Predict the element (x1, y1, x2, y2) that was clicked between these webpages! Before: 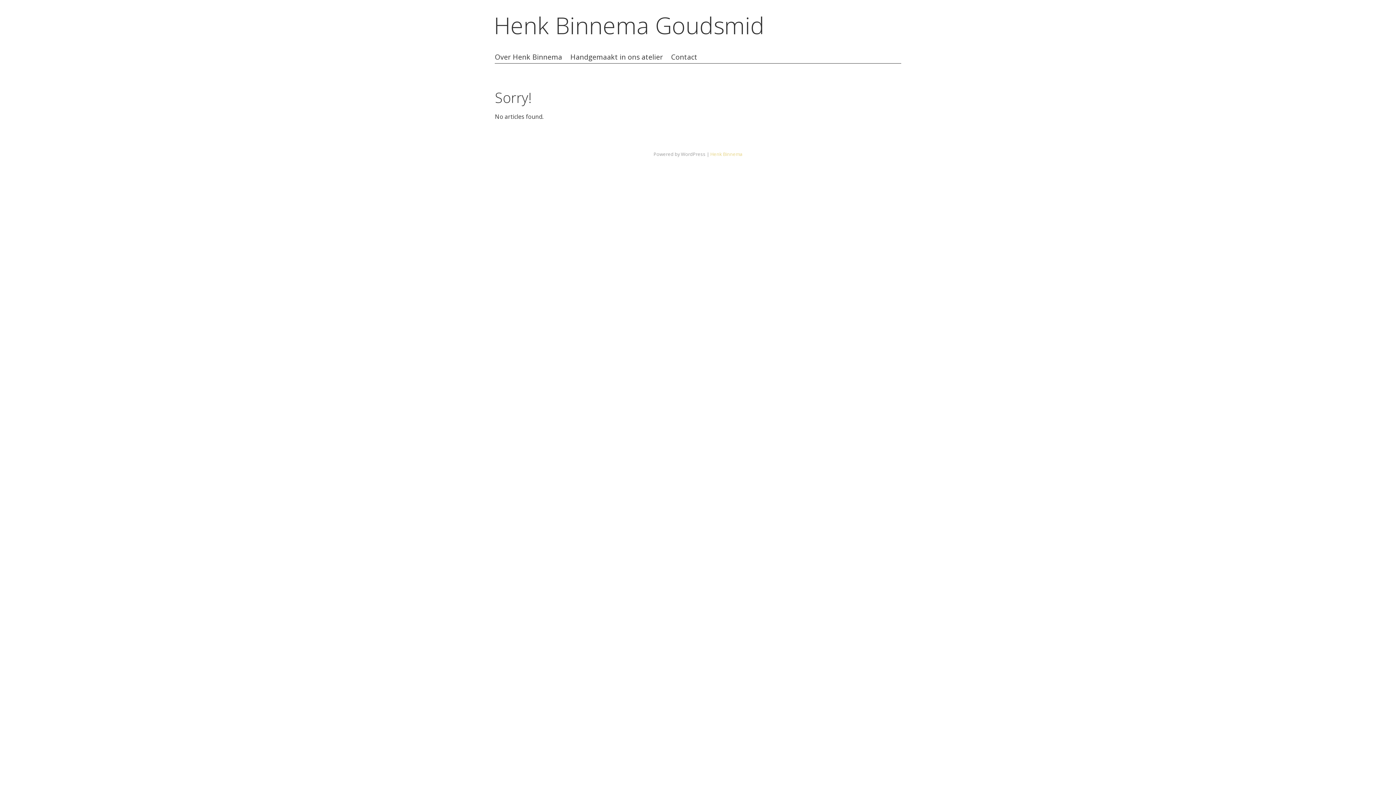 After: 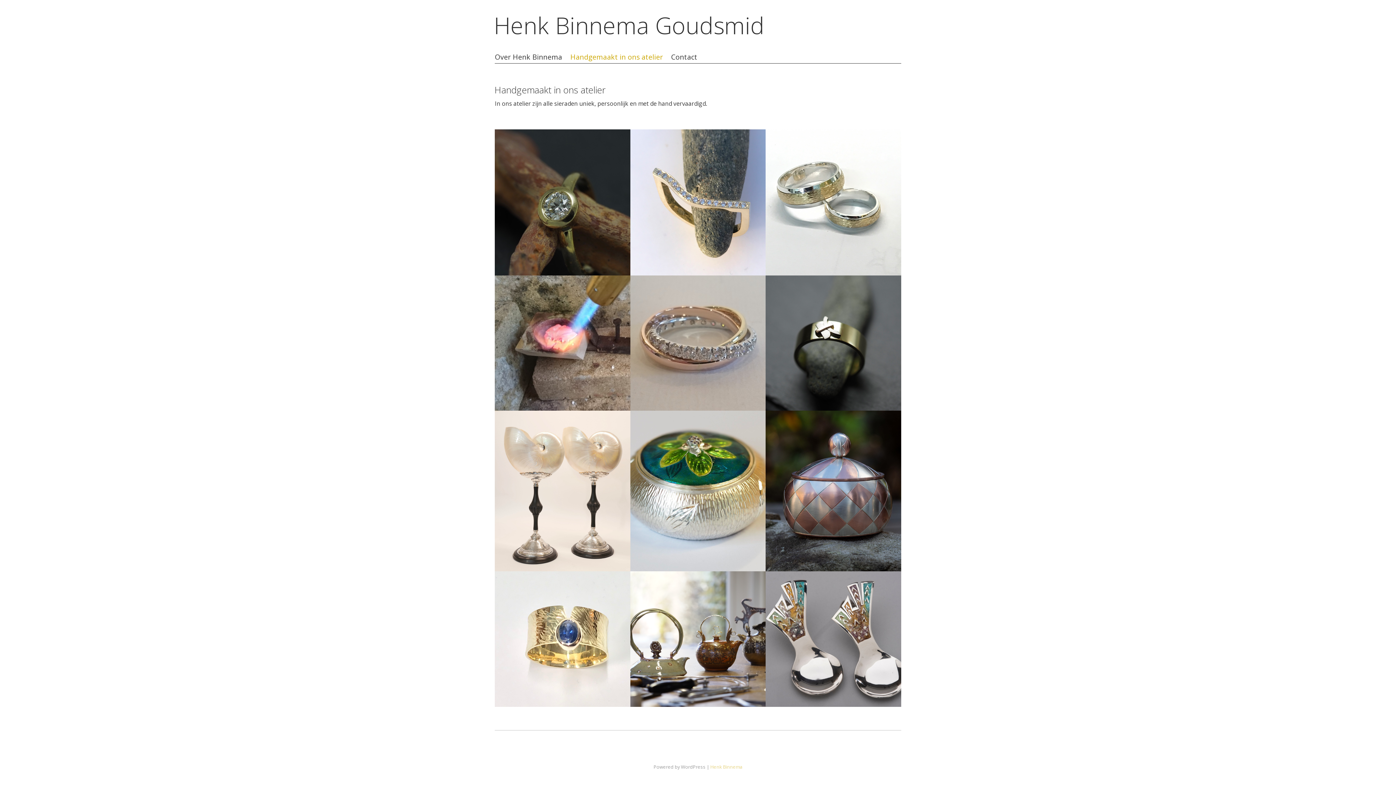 Action: label: Handgemaakt in ons atelier bbox: (570, 52, 663, 63)